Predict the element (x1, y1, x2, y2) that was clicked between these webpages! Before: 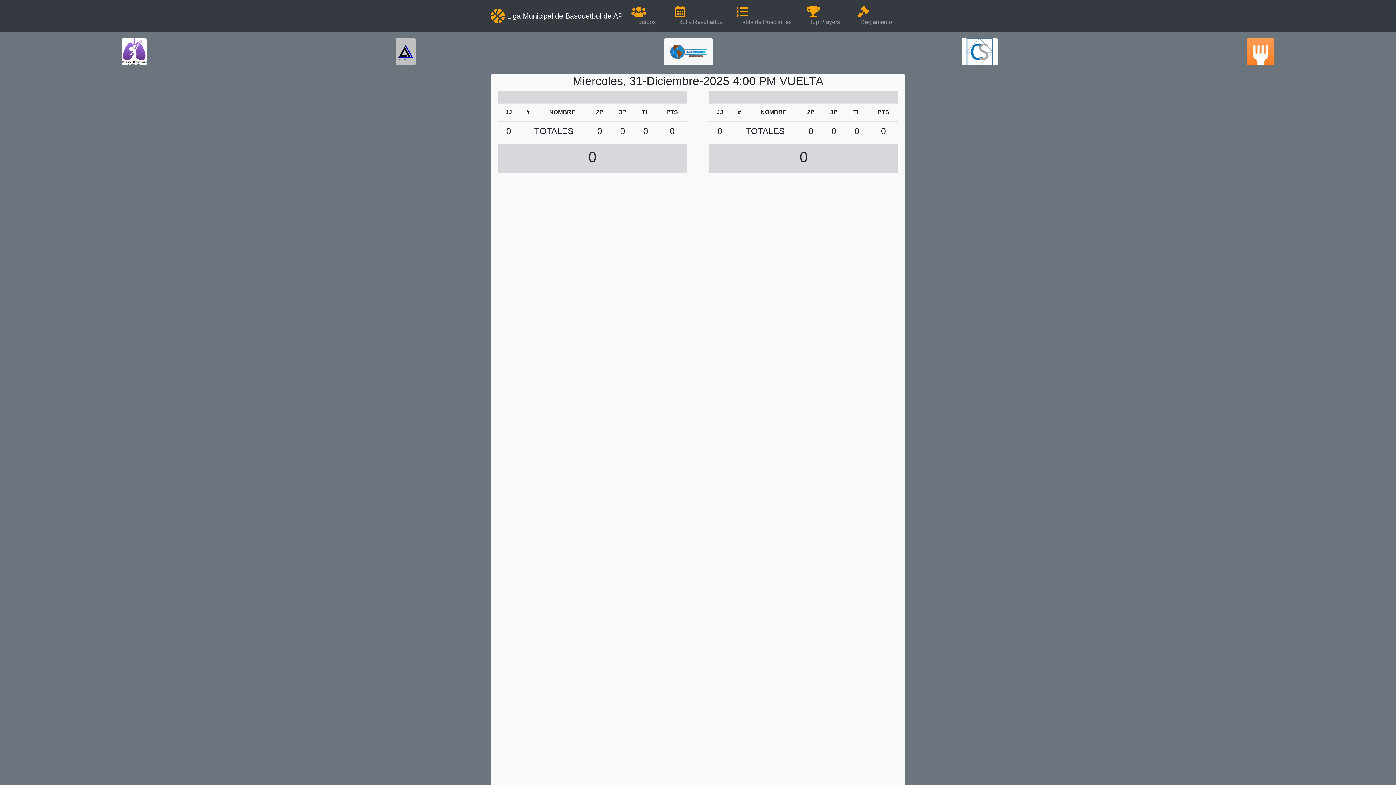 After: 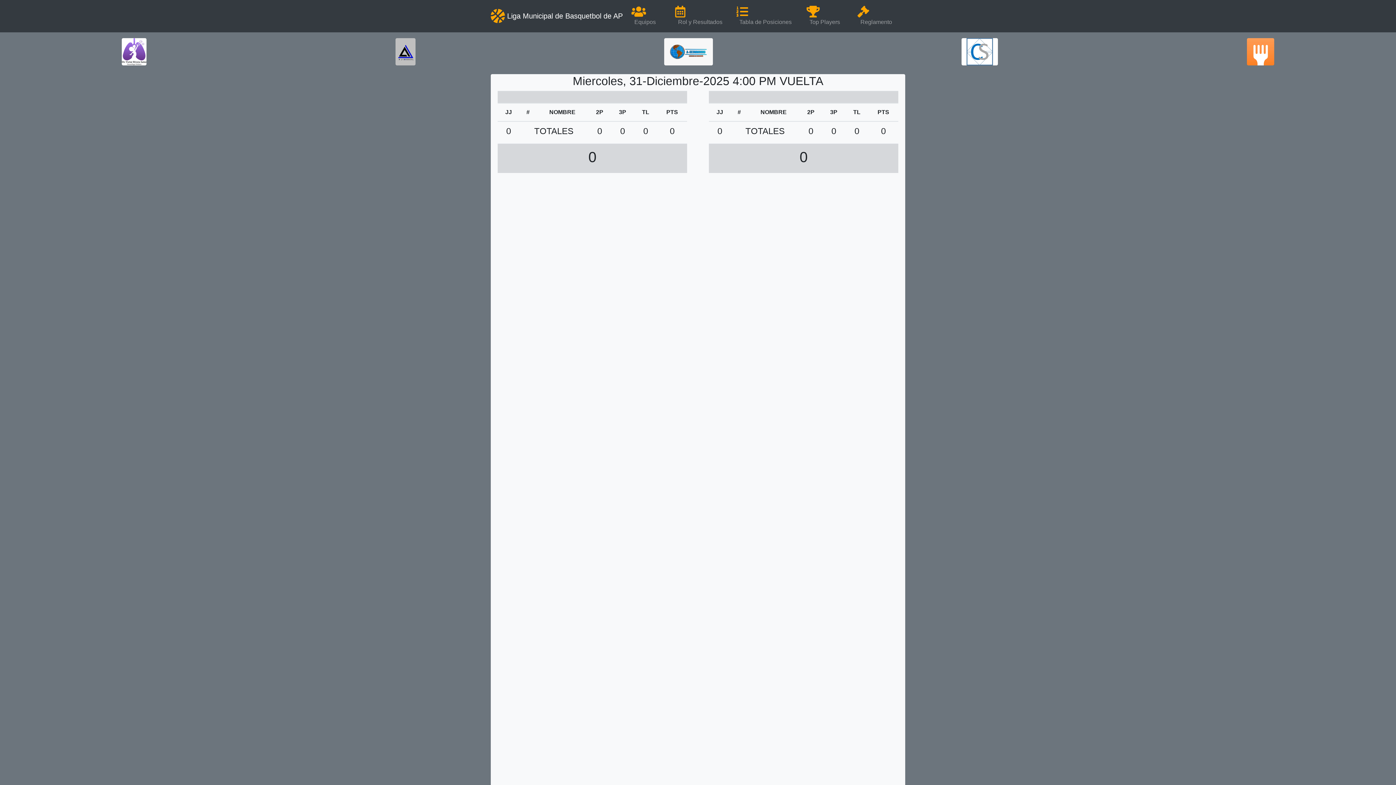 Action: bbox: (853, 109, 860, 115) label: TL